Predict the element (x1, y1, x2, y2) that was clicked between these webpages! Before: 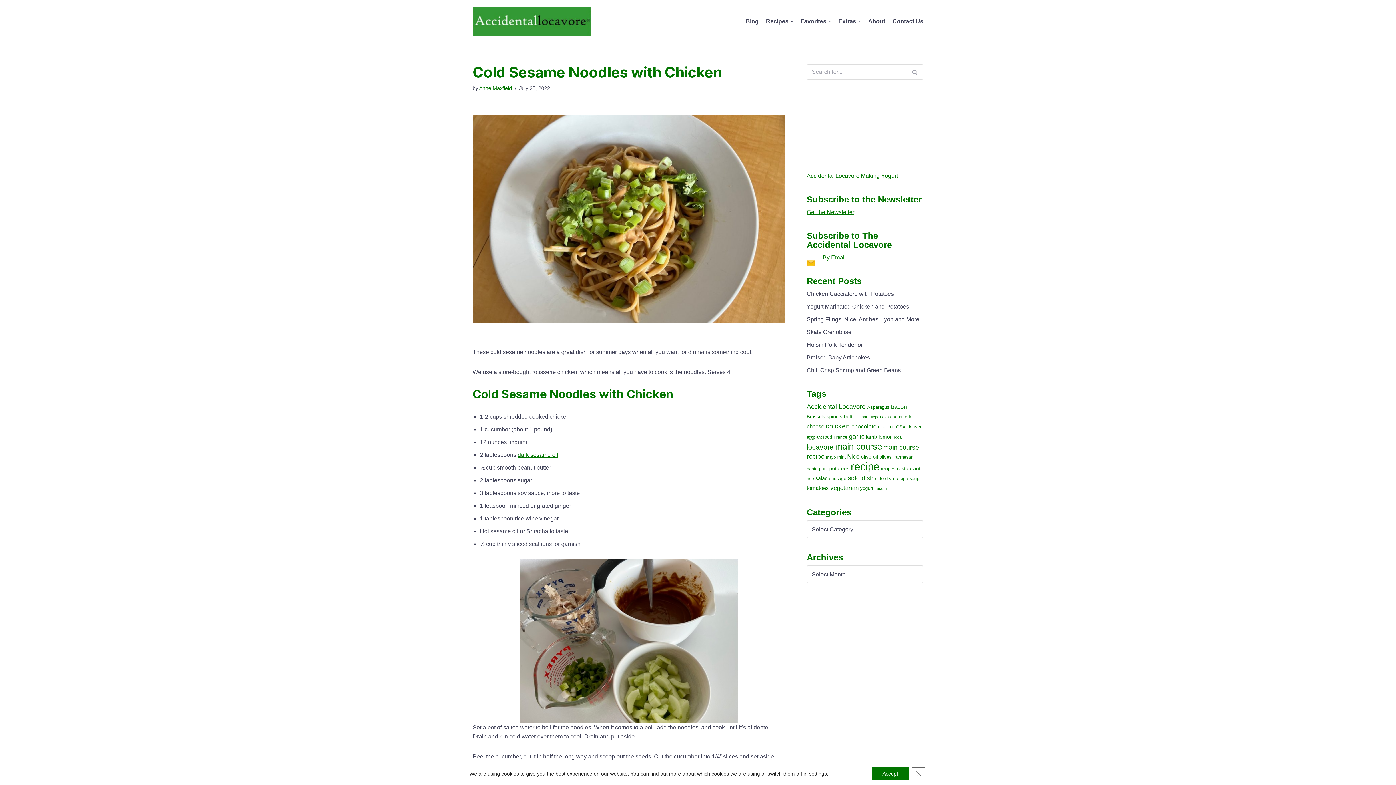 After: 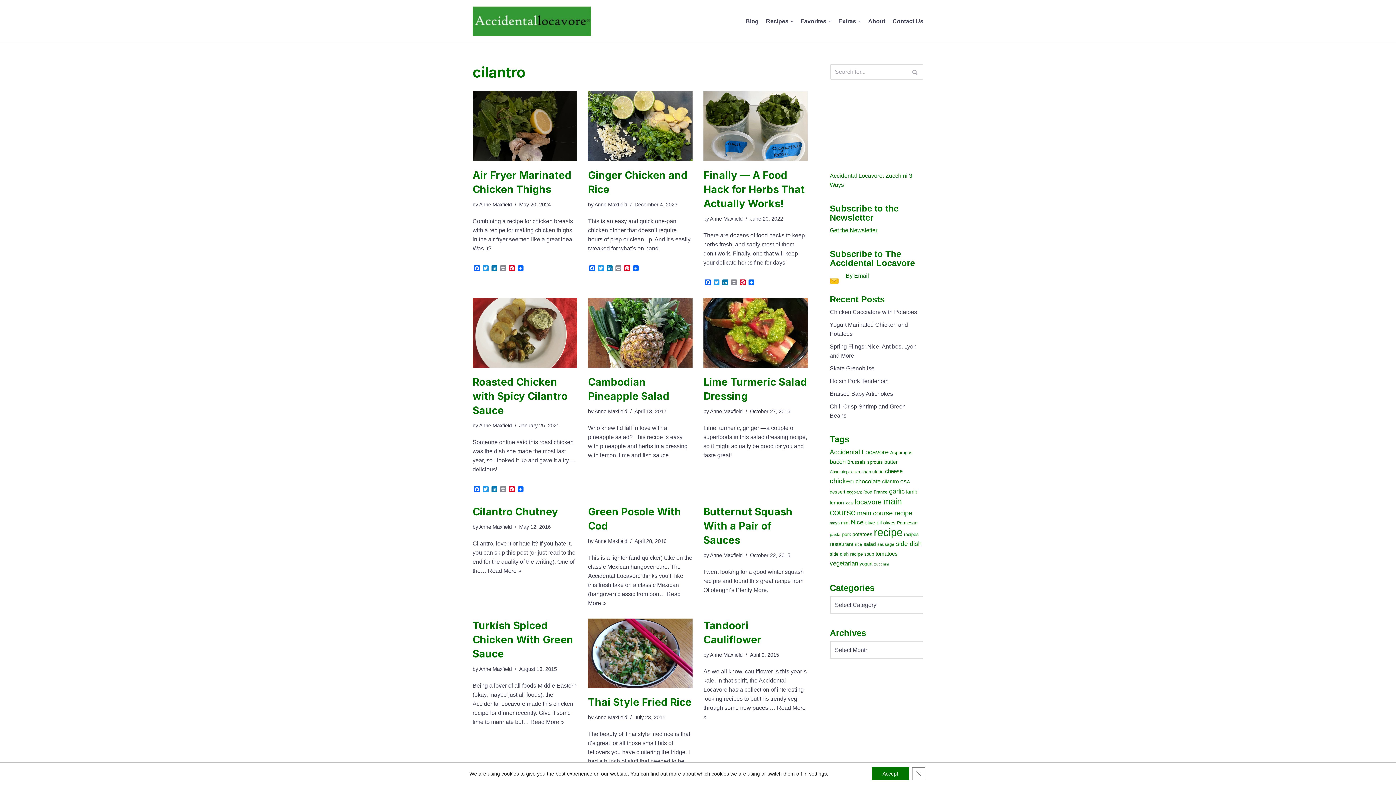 Action: label: cilantro (27 items) bbox: (878, 424, 894, 429)